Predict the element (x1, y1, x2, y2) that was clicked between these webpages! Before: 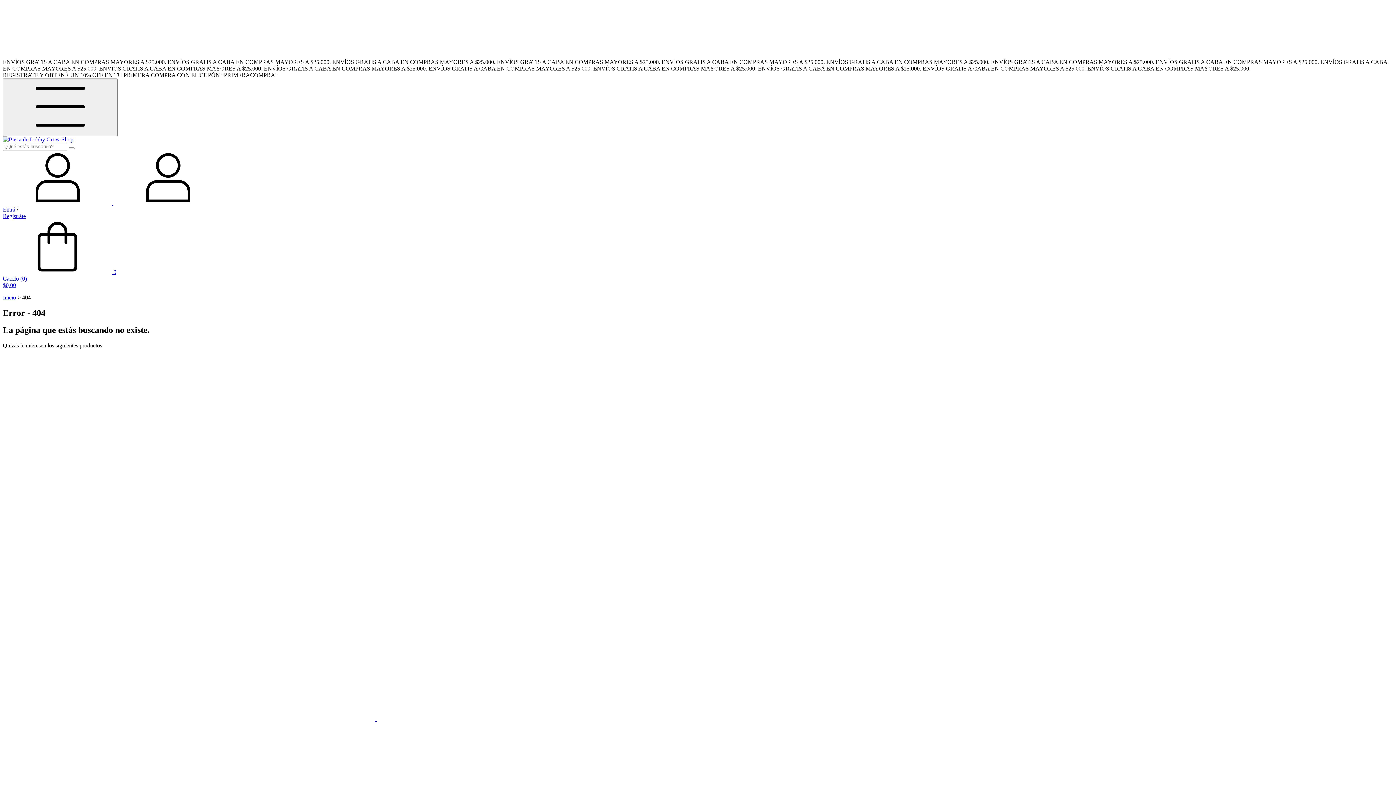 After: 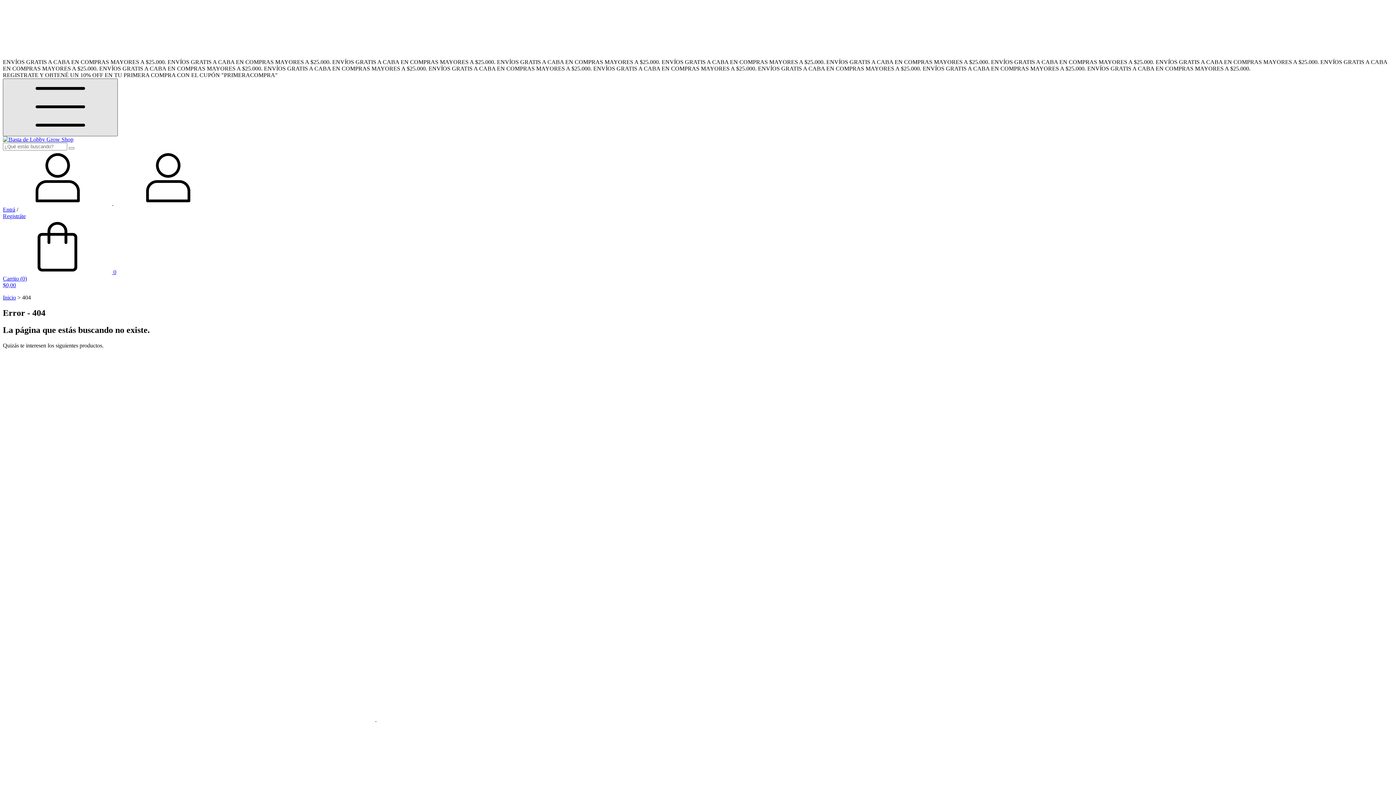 Action: bbox: (2, 78, 117, 136) label: Menú